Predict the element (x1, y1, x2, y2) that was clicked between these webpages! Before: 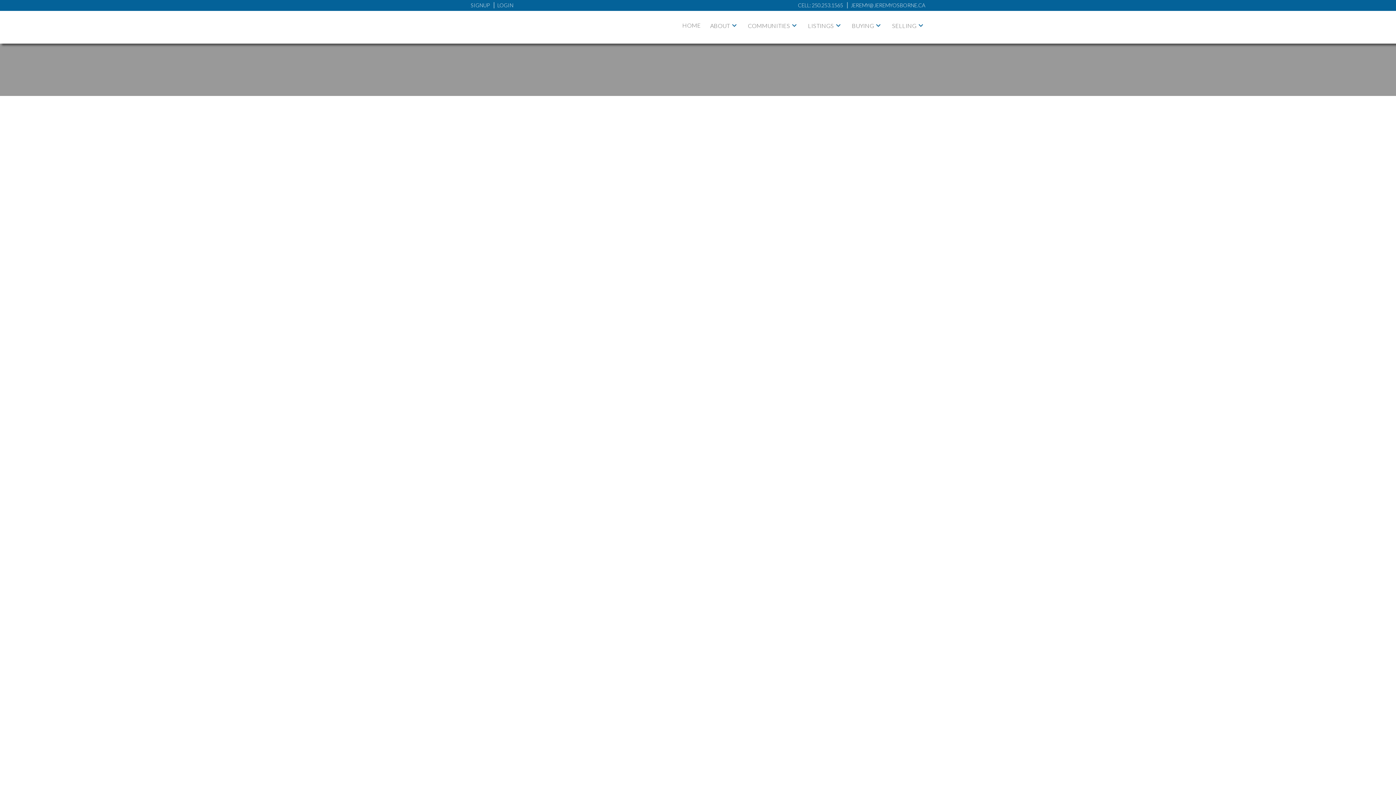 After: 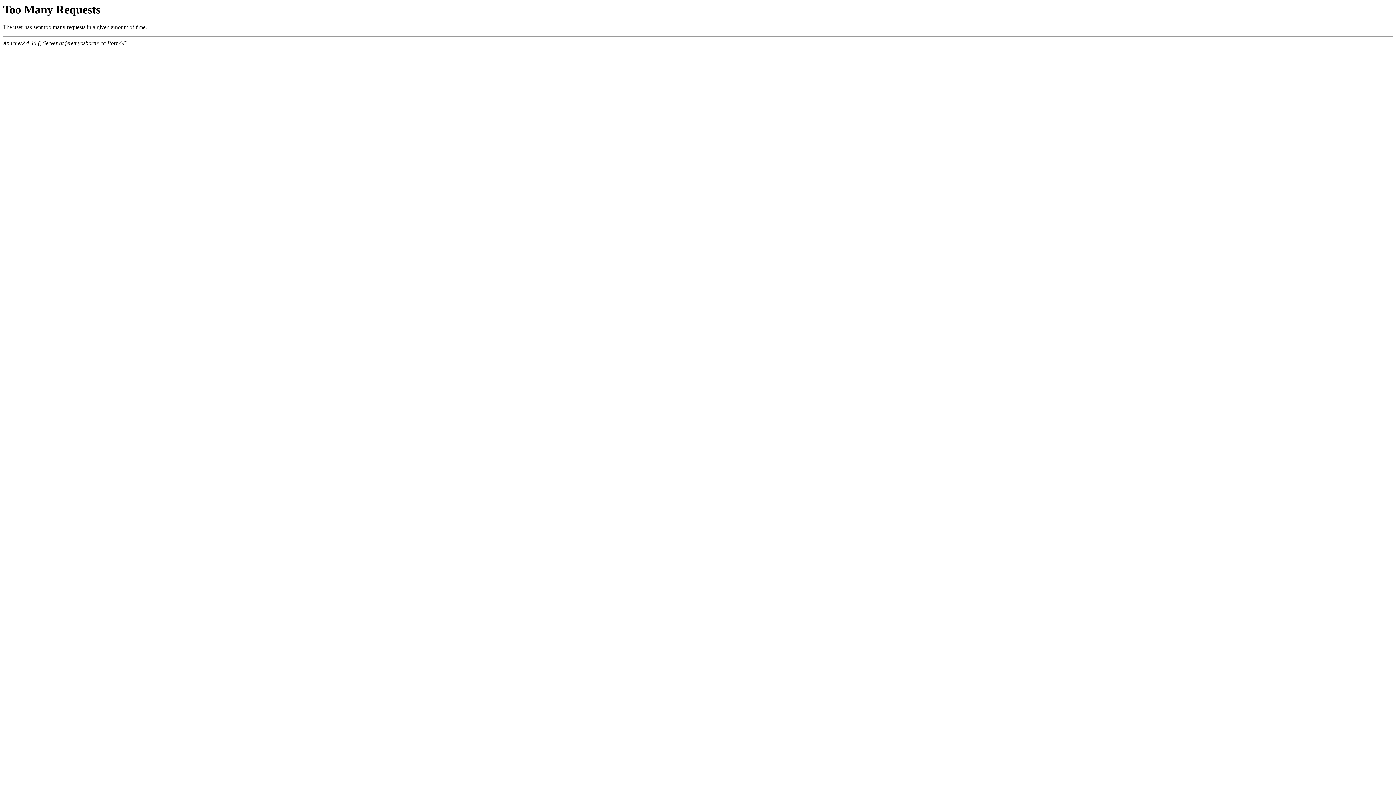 Action: label: February 2022 bbox: (833, 518, 874, 526)